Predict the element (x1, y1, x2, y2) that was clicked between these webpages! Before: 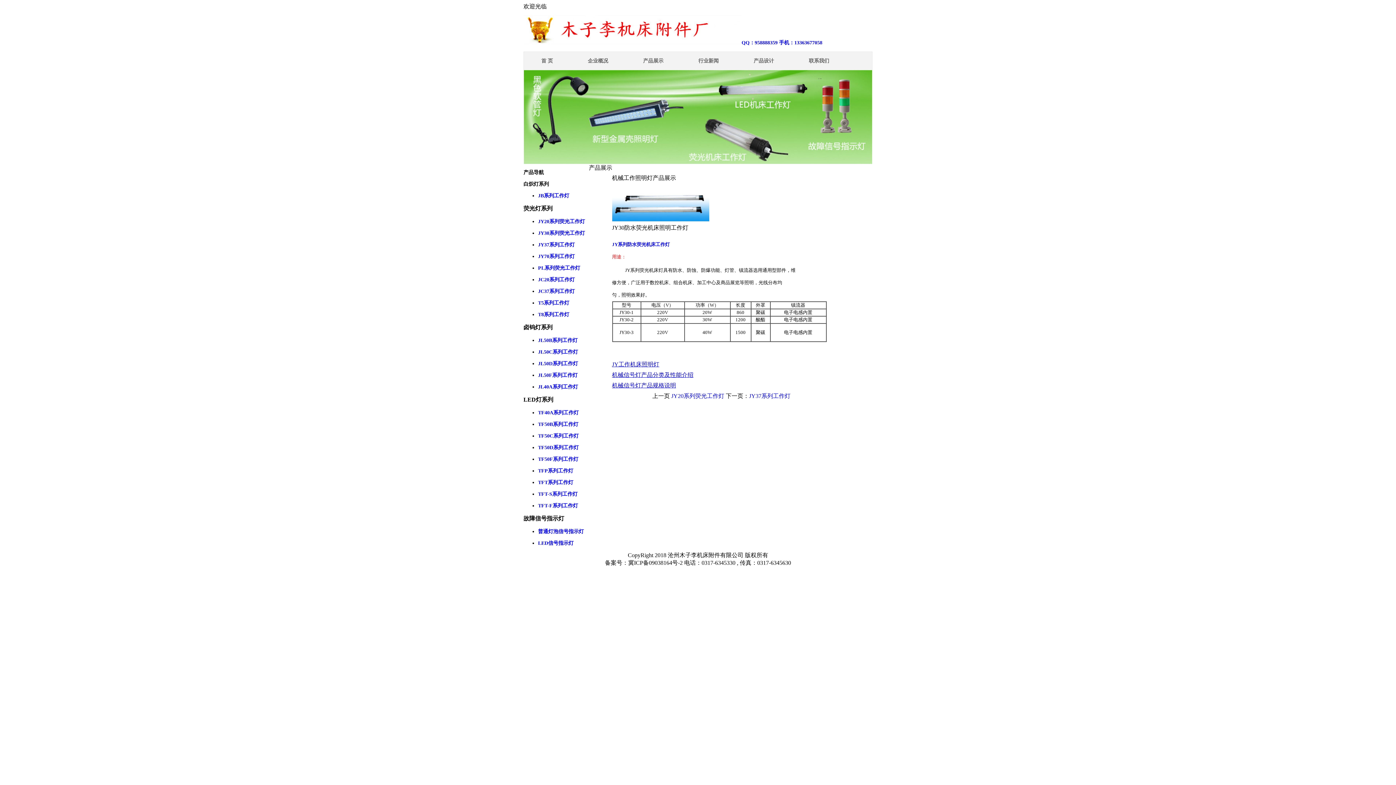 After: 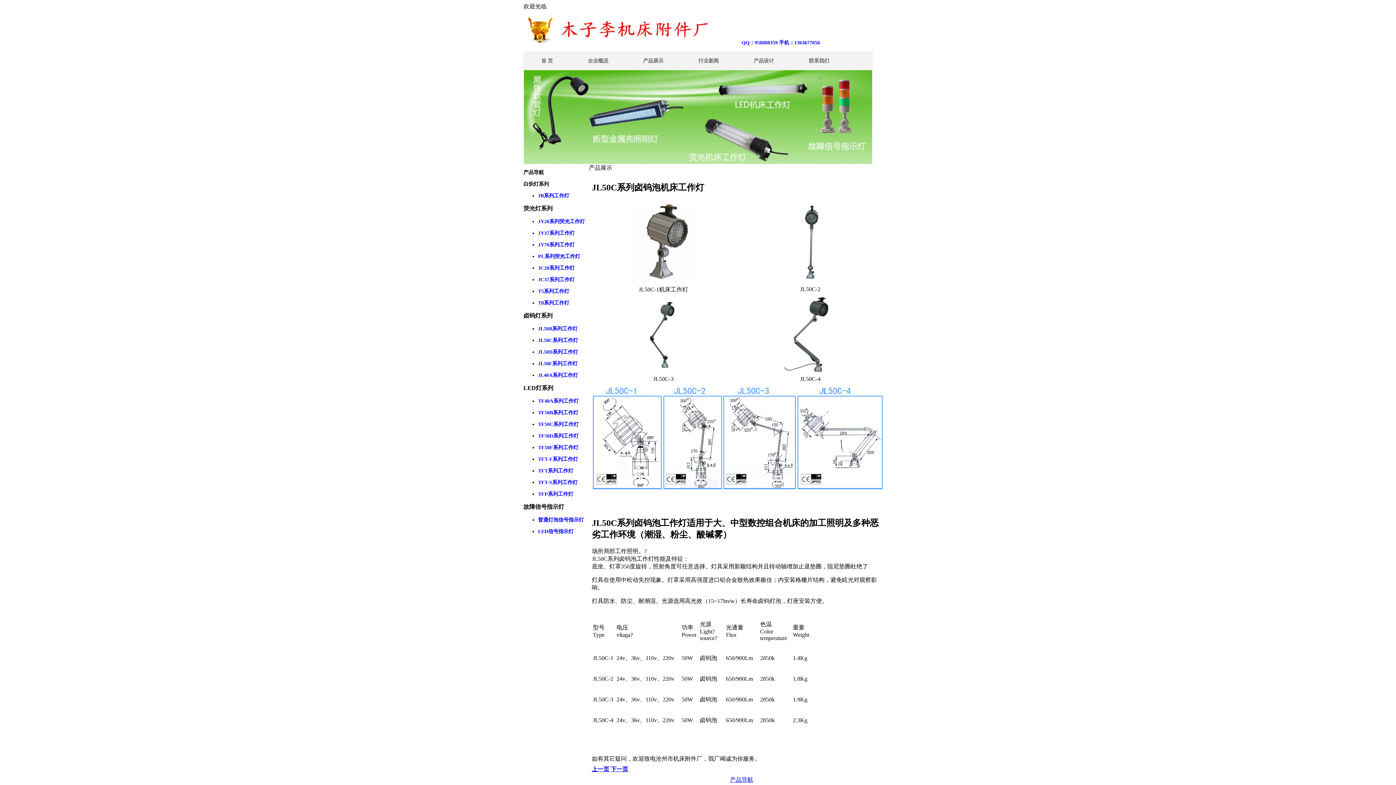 Action: label: JL50C系列工作灯 bbox: (538, 349, 578, 354)